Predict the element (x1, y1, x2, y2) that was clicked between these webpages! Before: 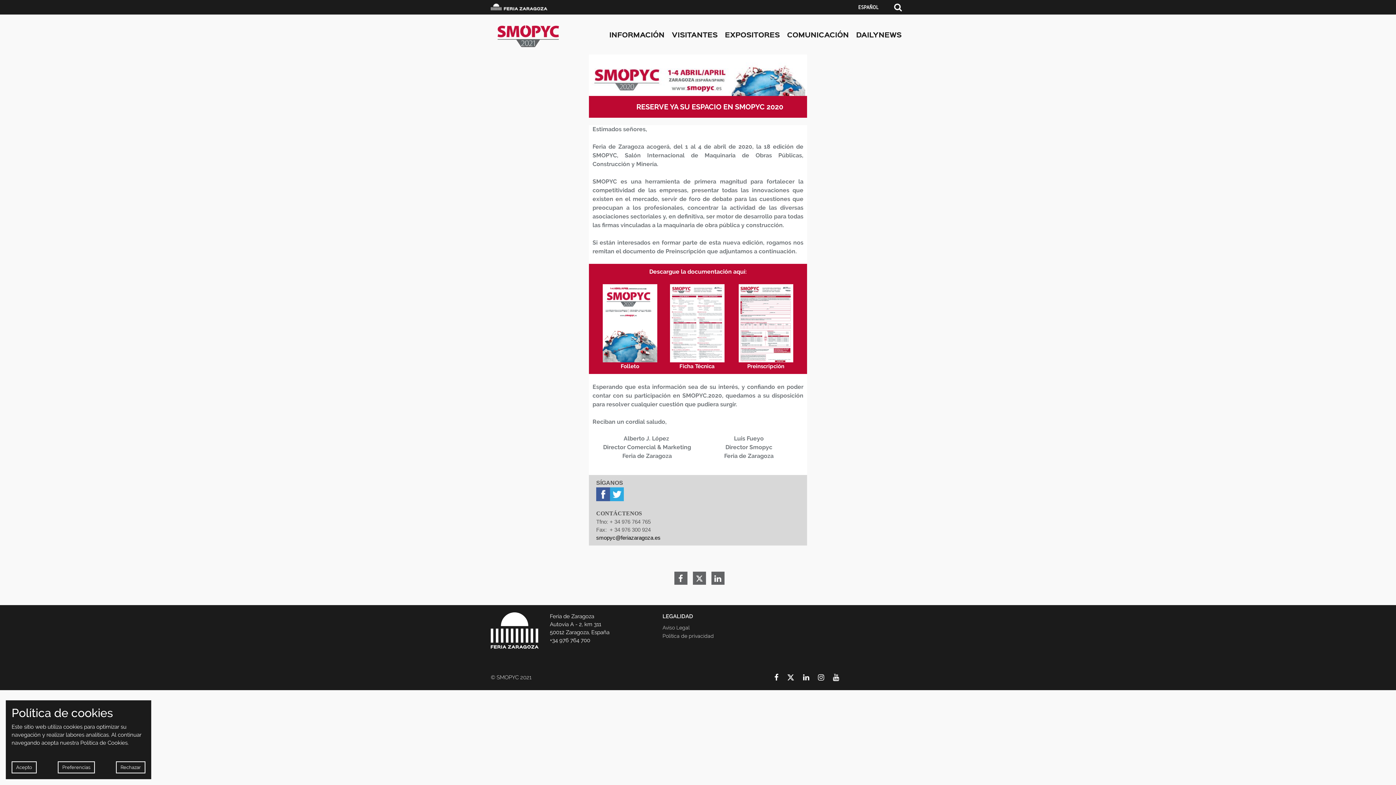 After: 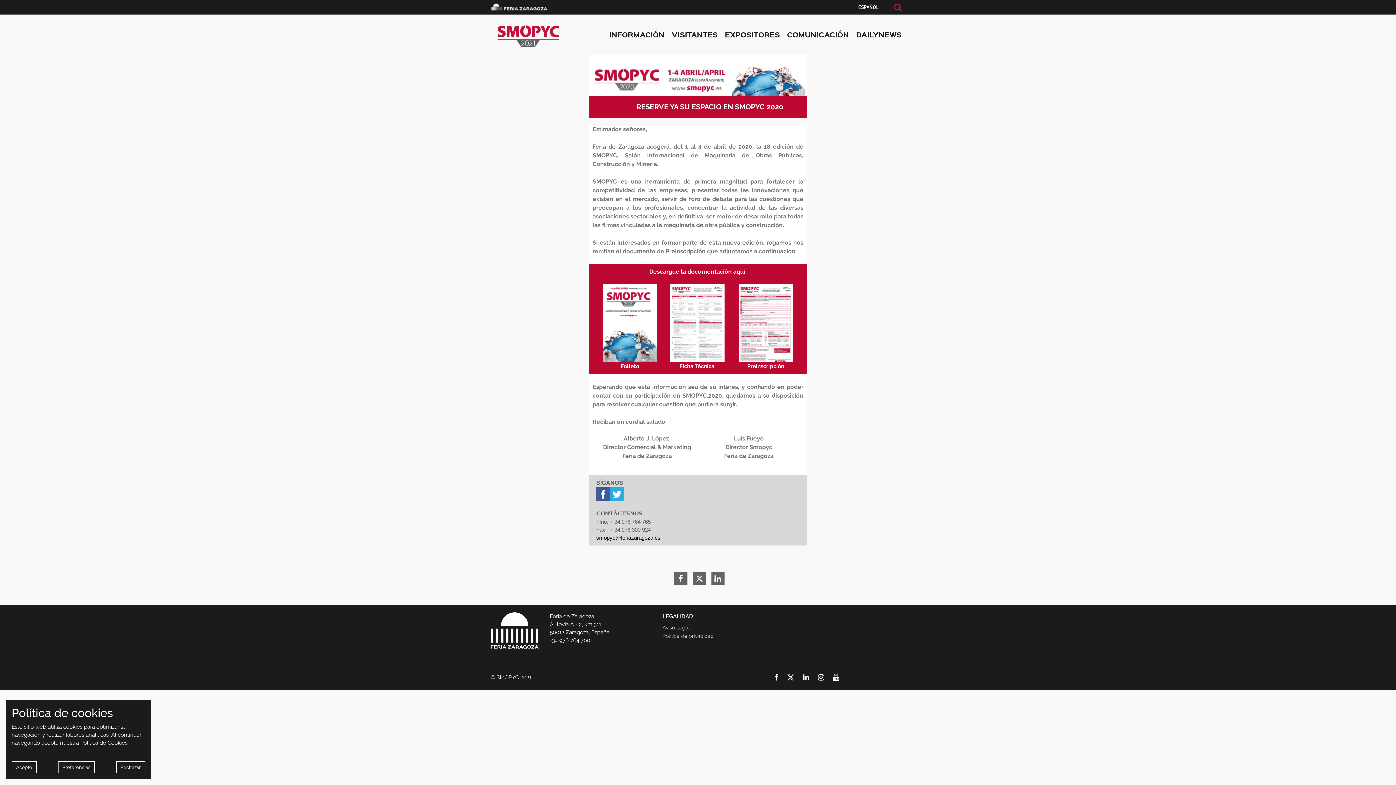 Action: bbox: (890, 0, 905, 14)